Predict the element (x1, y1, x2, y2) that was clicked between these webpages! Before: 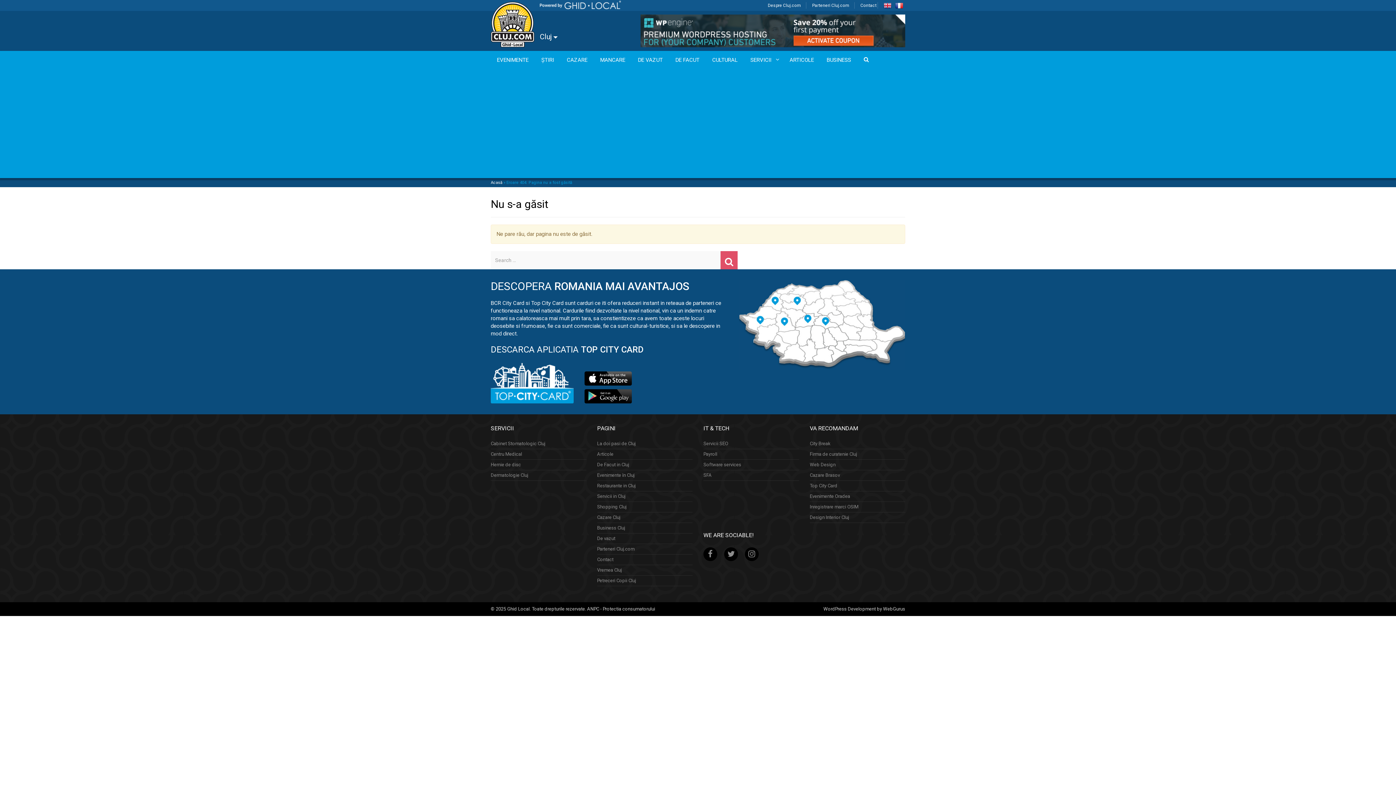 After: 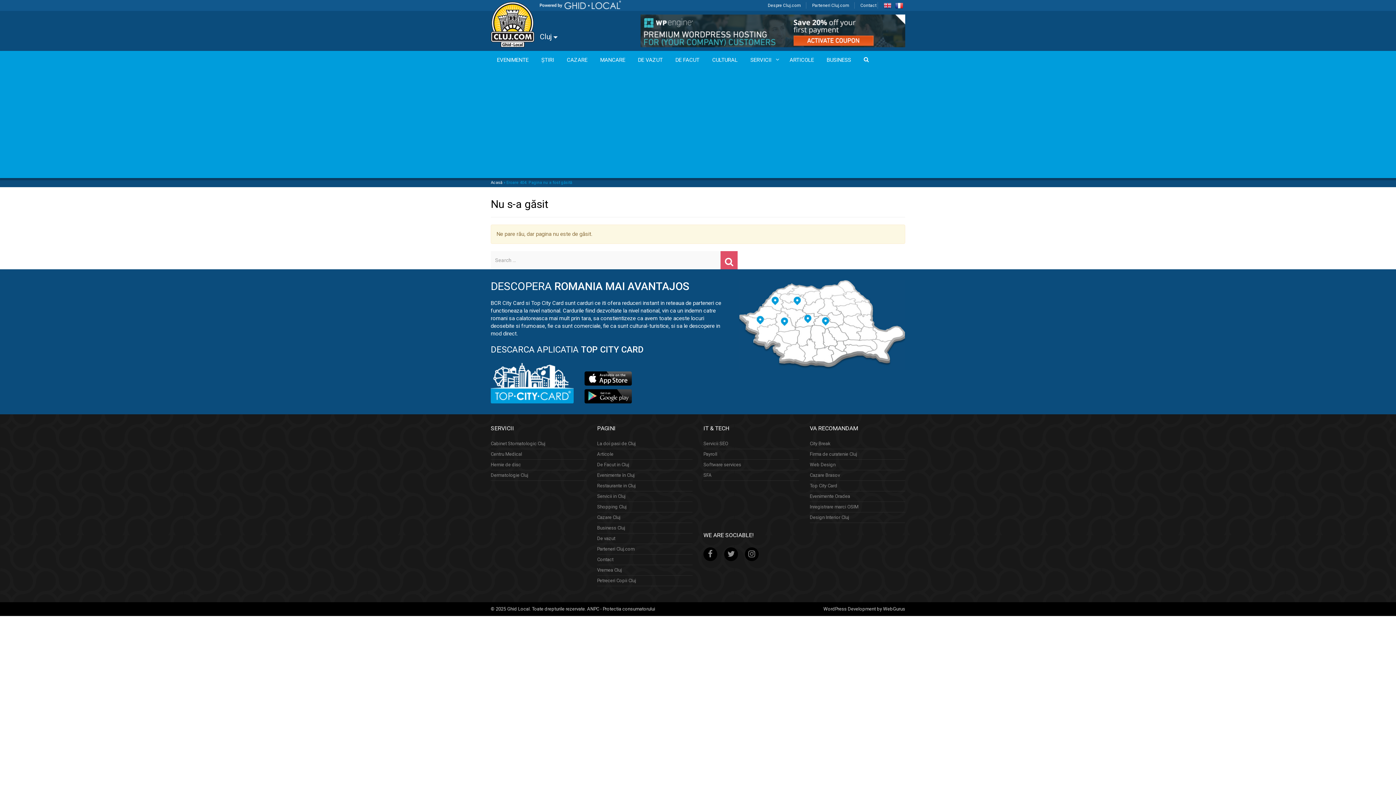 Action: bbox: (739, 280, 905, 369)